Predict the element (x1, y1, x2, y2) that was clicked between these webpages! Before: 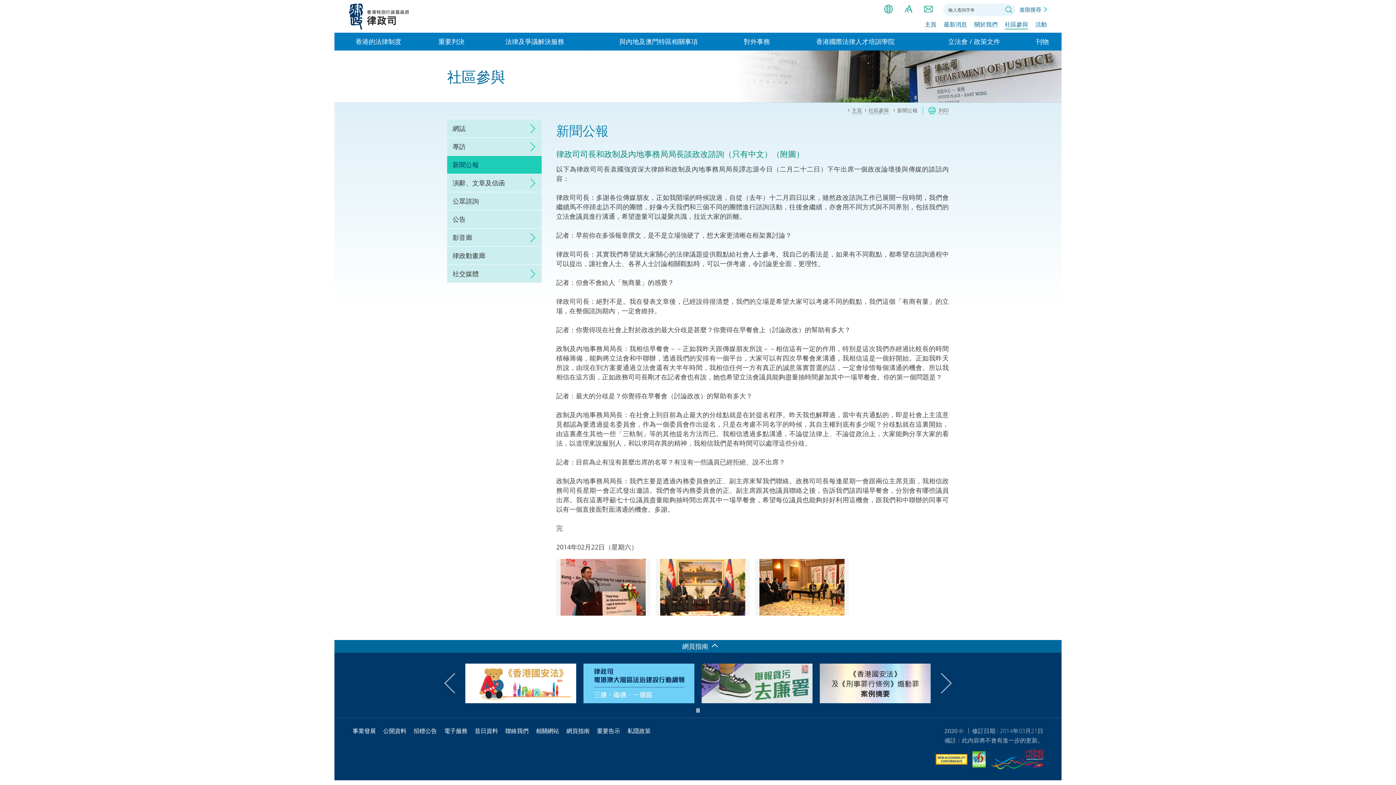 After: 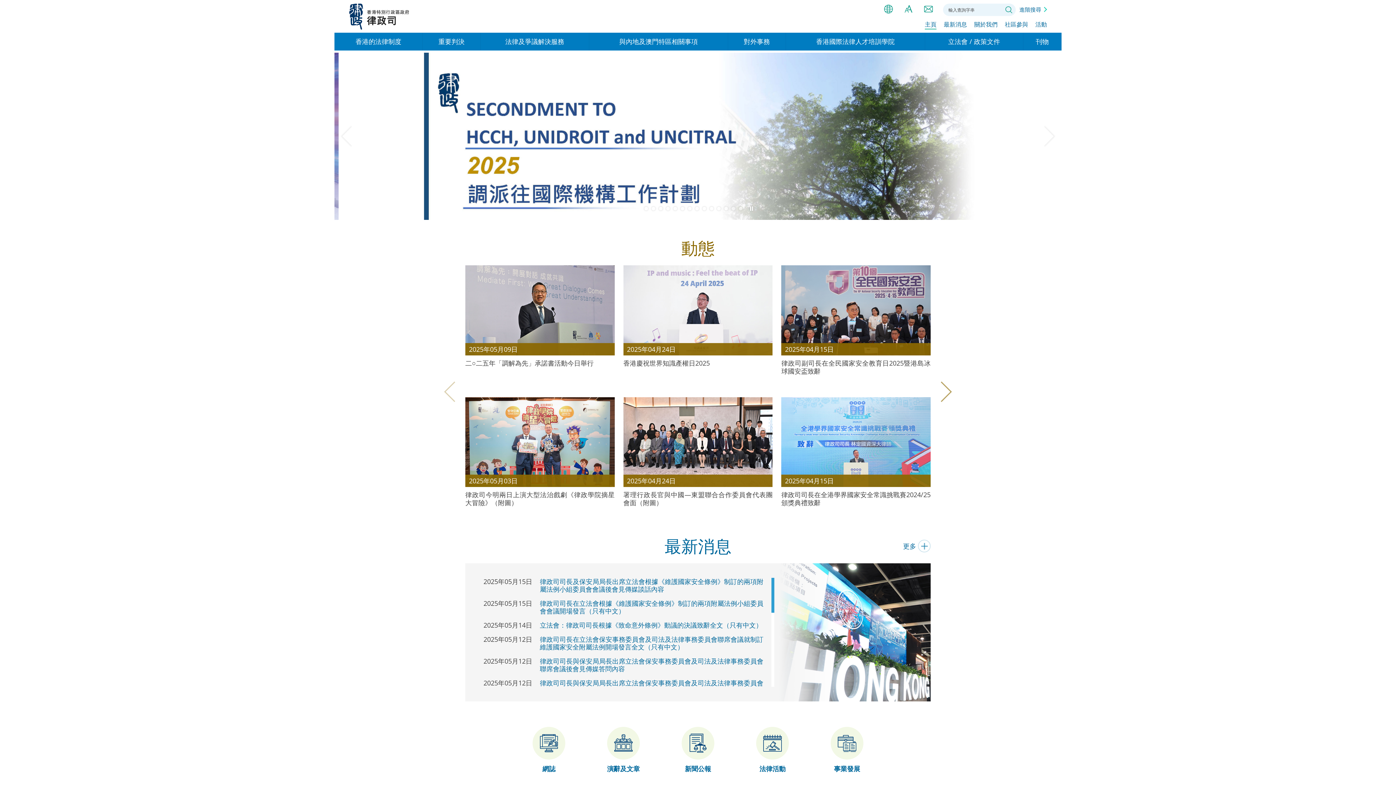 Action: bbox: (925, 20, 936, 28) label: 主頁